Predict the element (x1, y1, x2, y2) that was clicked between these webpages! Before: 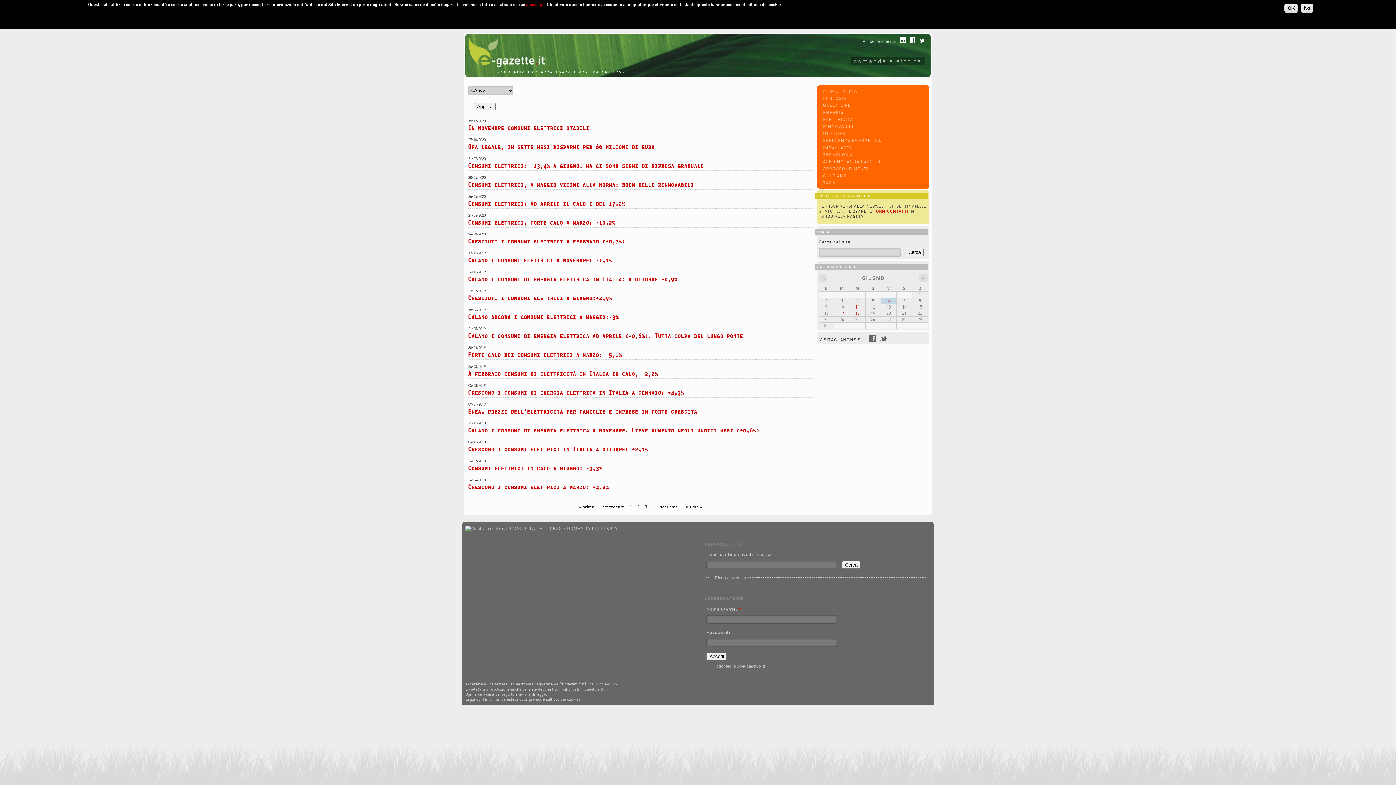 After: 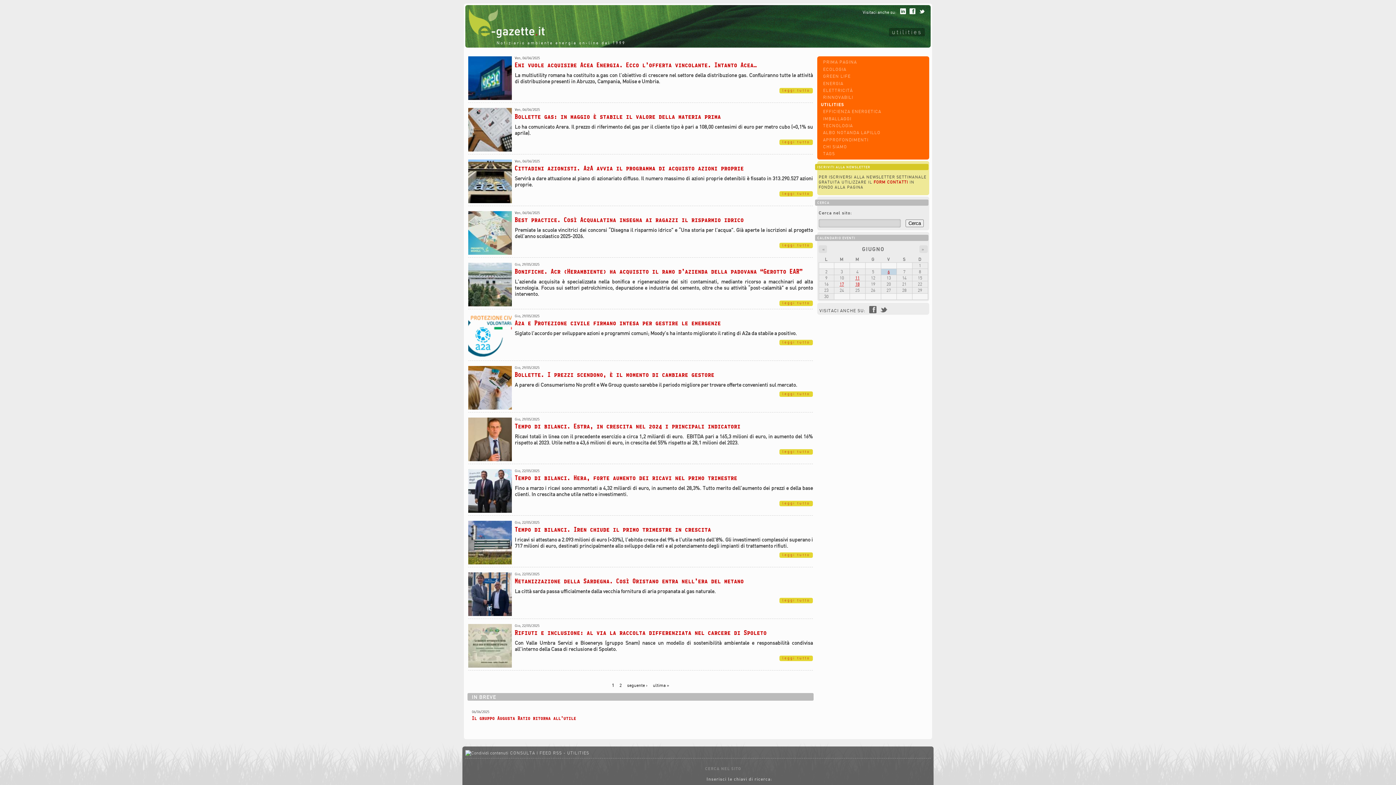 Action: bbox: (823, 130, 845, 136) label: UTILITIES